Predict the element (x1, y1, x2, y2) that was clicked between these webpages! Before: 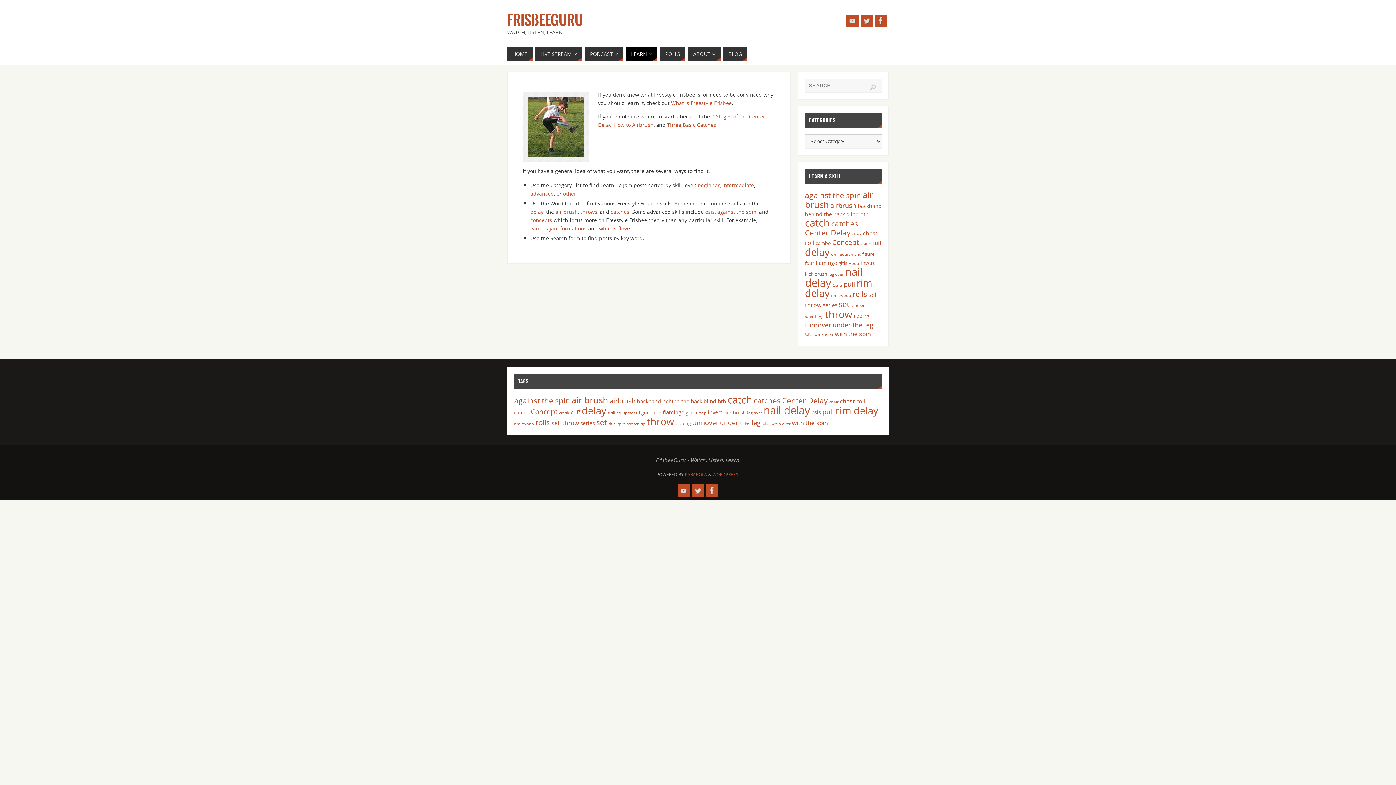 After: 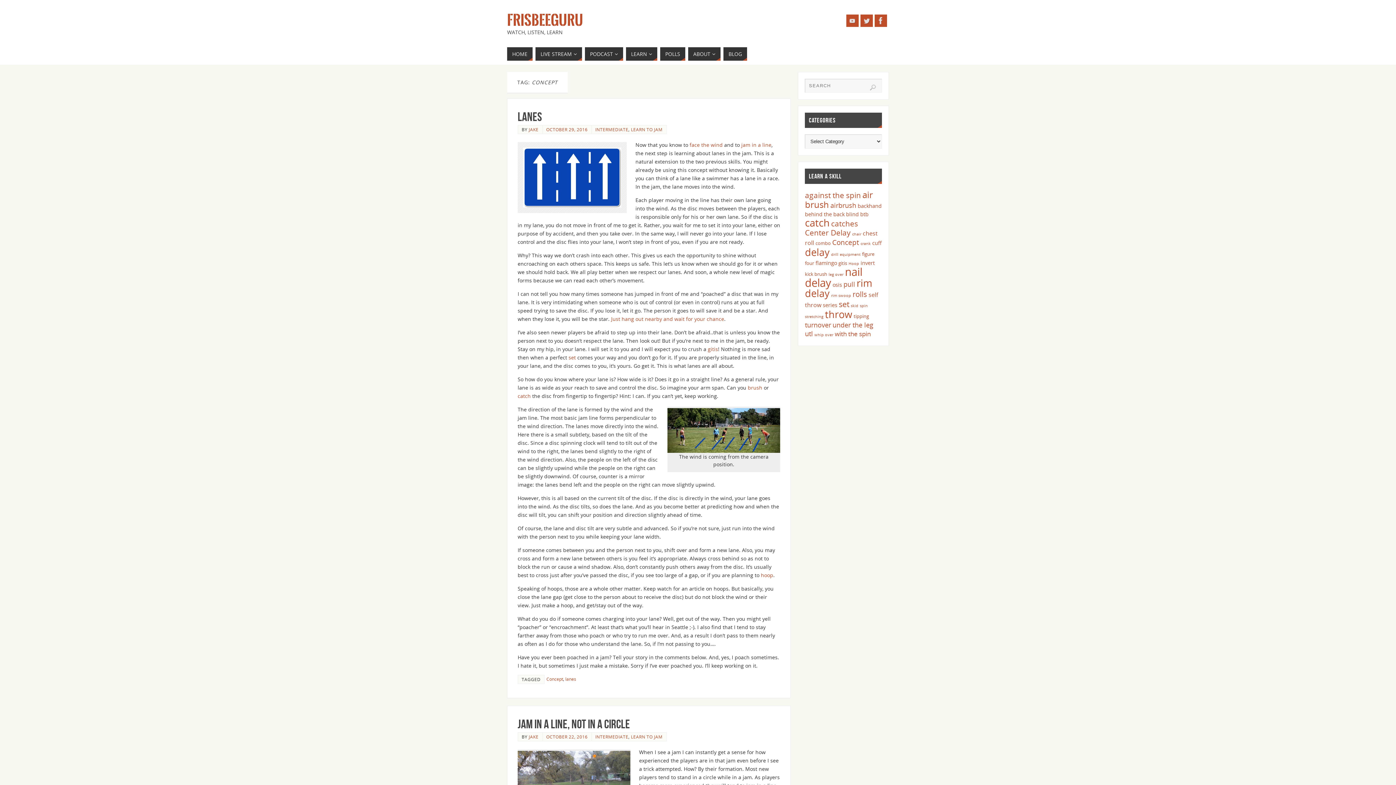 Action: label: Concept (9 items) bbox: (832, 237, 859, 247)